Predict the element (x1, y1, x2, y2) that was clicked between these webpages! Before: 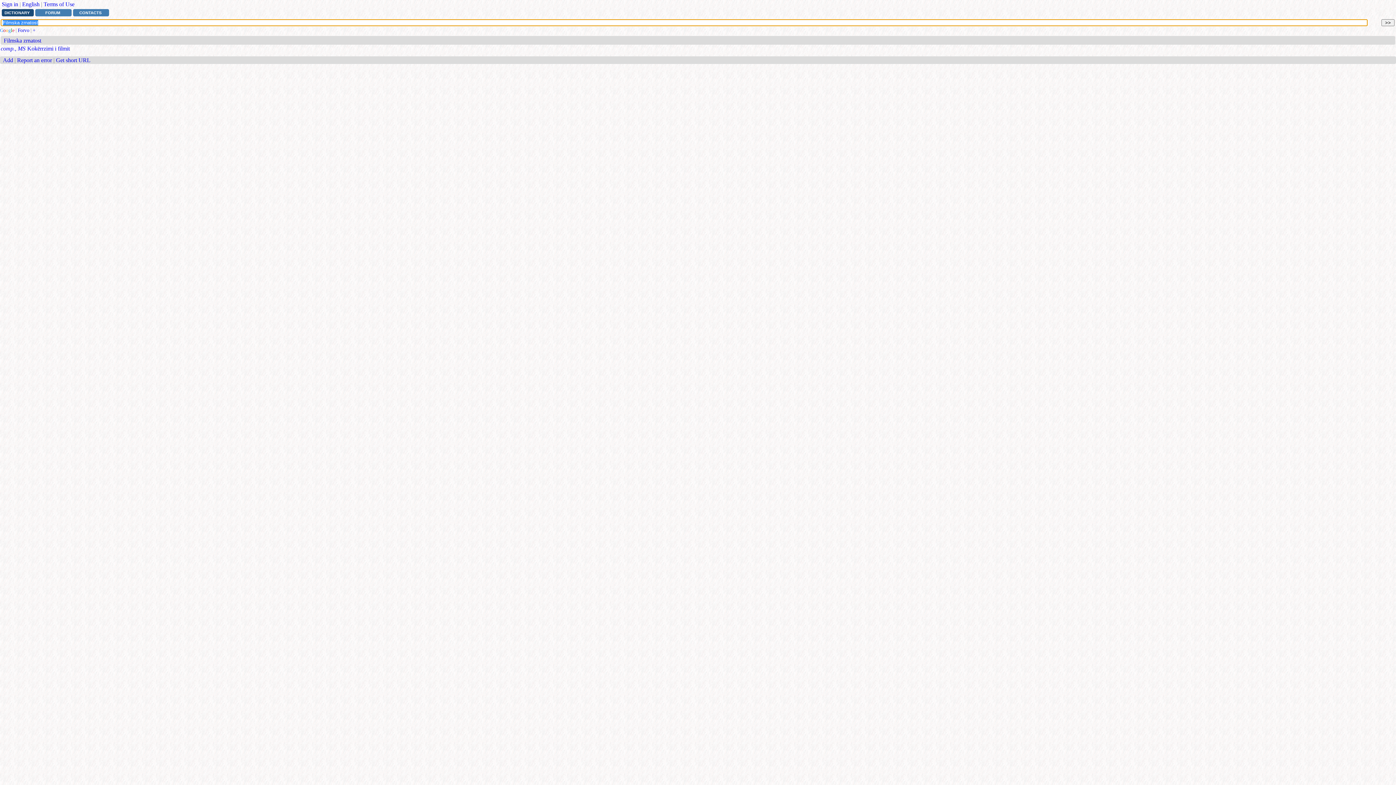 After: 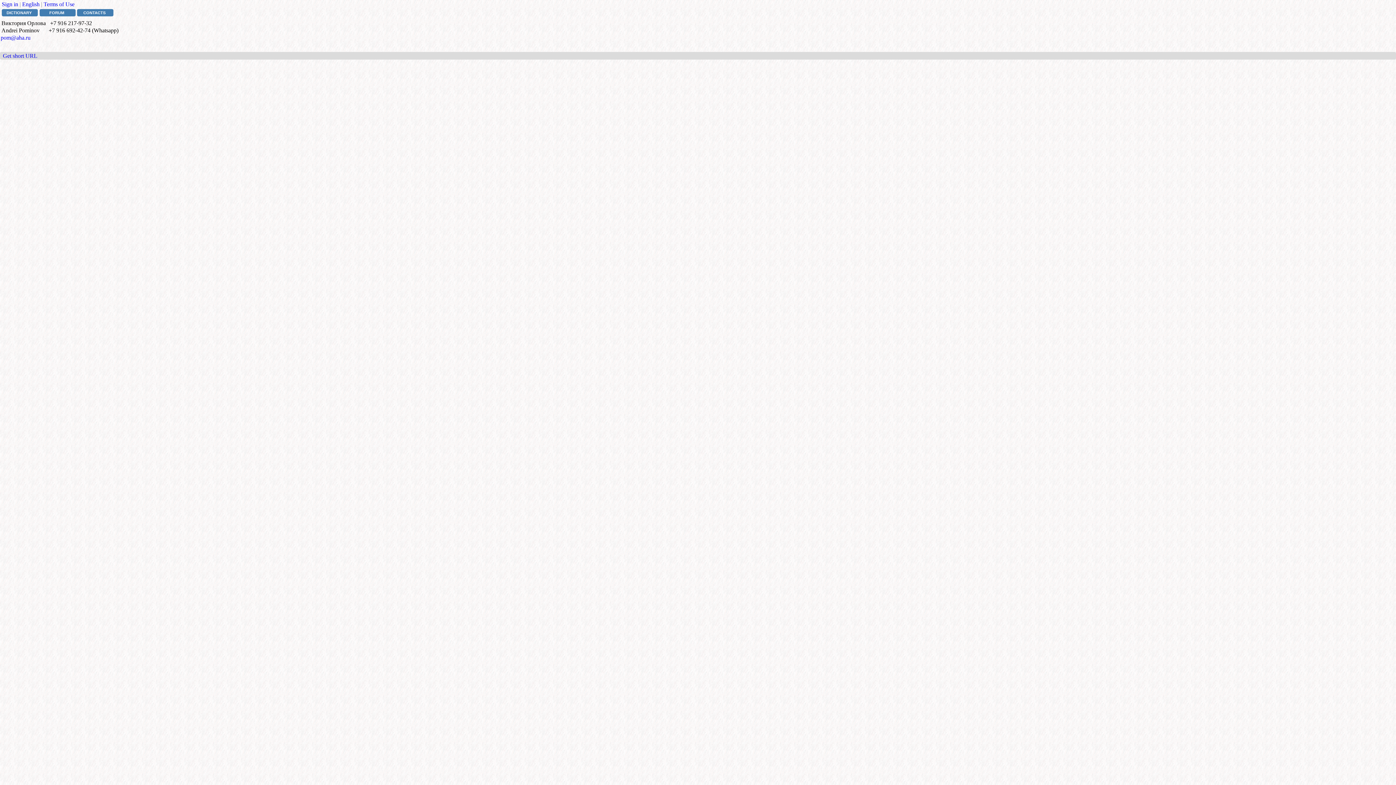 Action: bbox: (73, 9, 109, 16) label: CONTACTS